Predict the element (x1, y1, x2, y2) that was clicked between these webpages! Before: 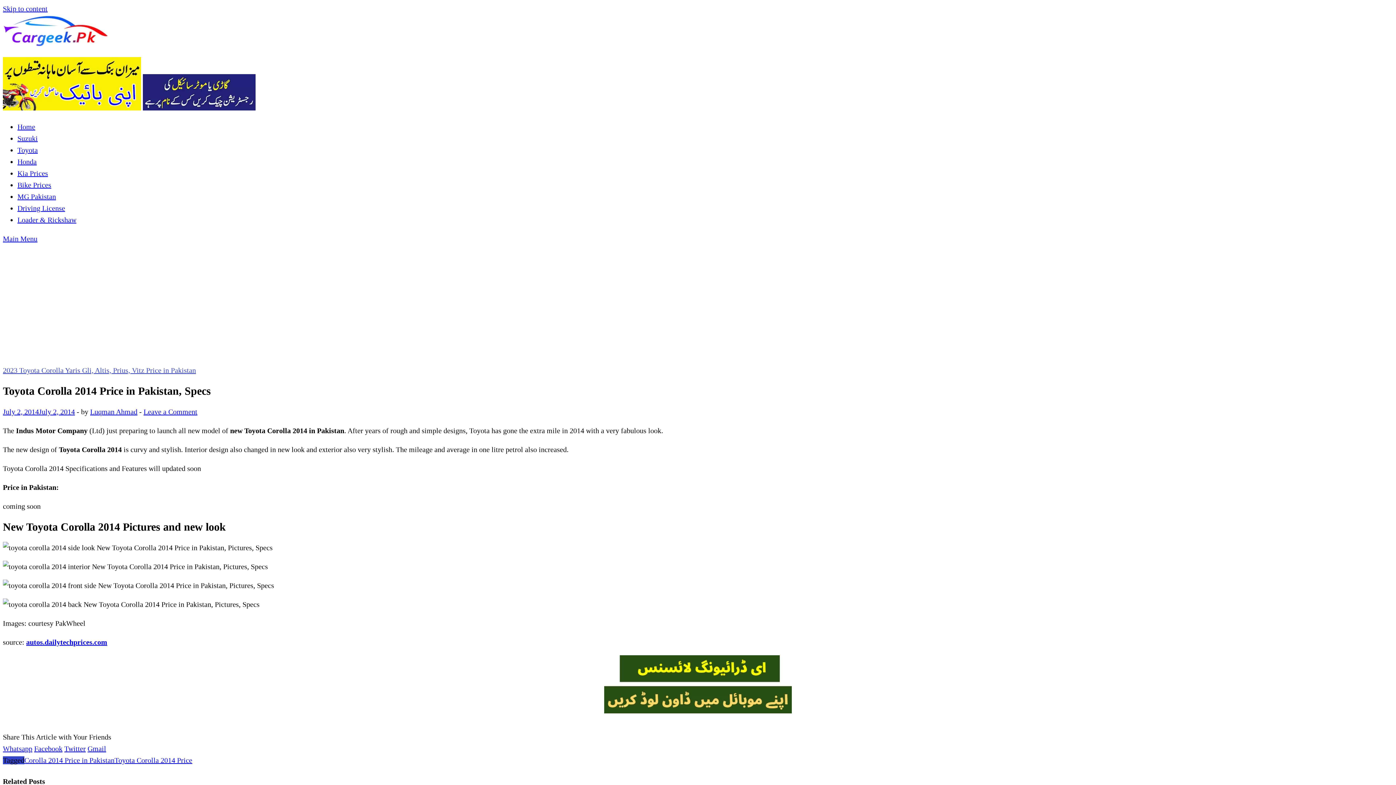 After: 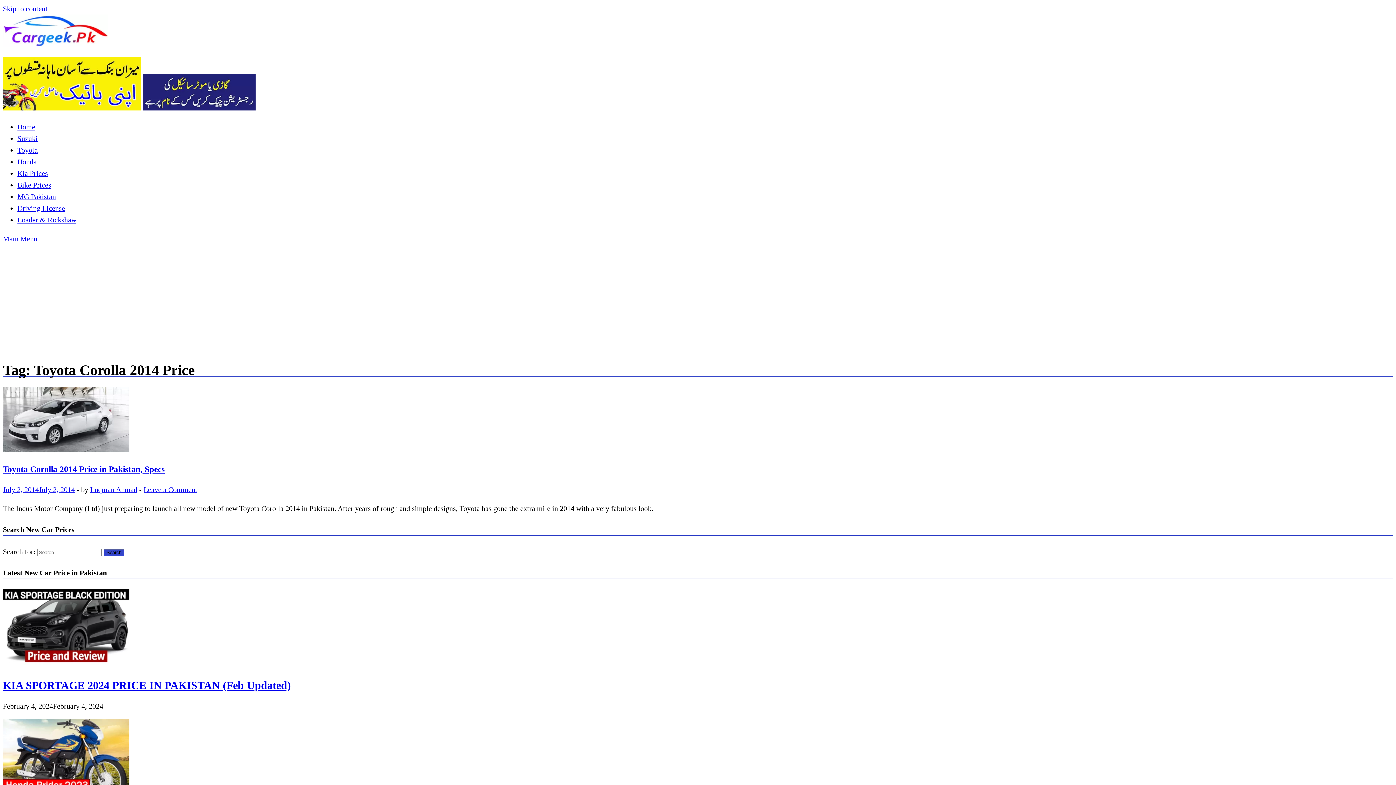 Action: label: Toyota Corolla 2014 Price bbox: (114, 756, 192, 764)